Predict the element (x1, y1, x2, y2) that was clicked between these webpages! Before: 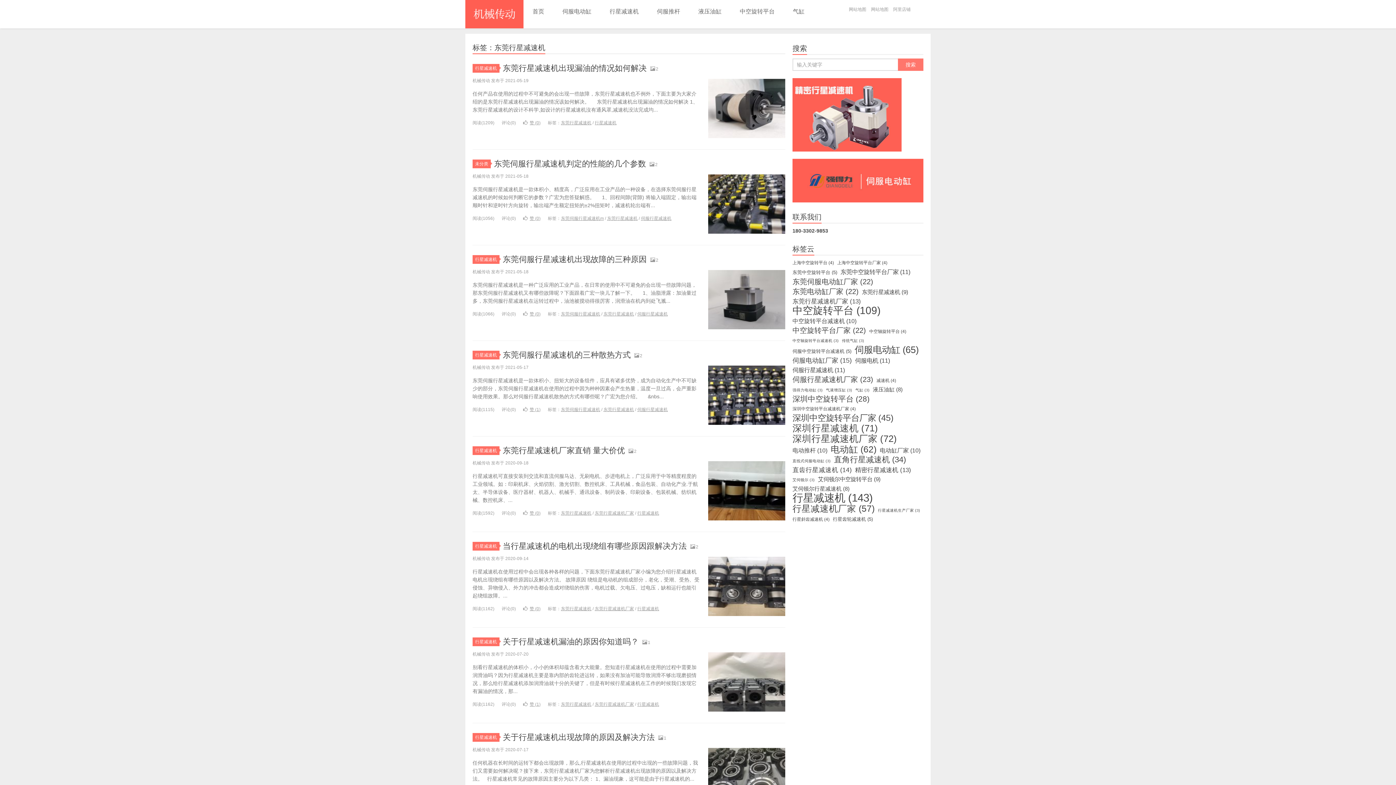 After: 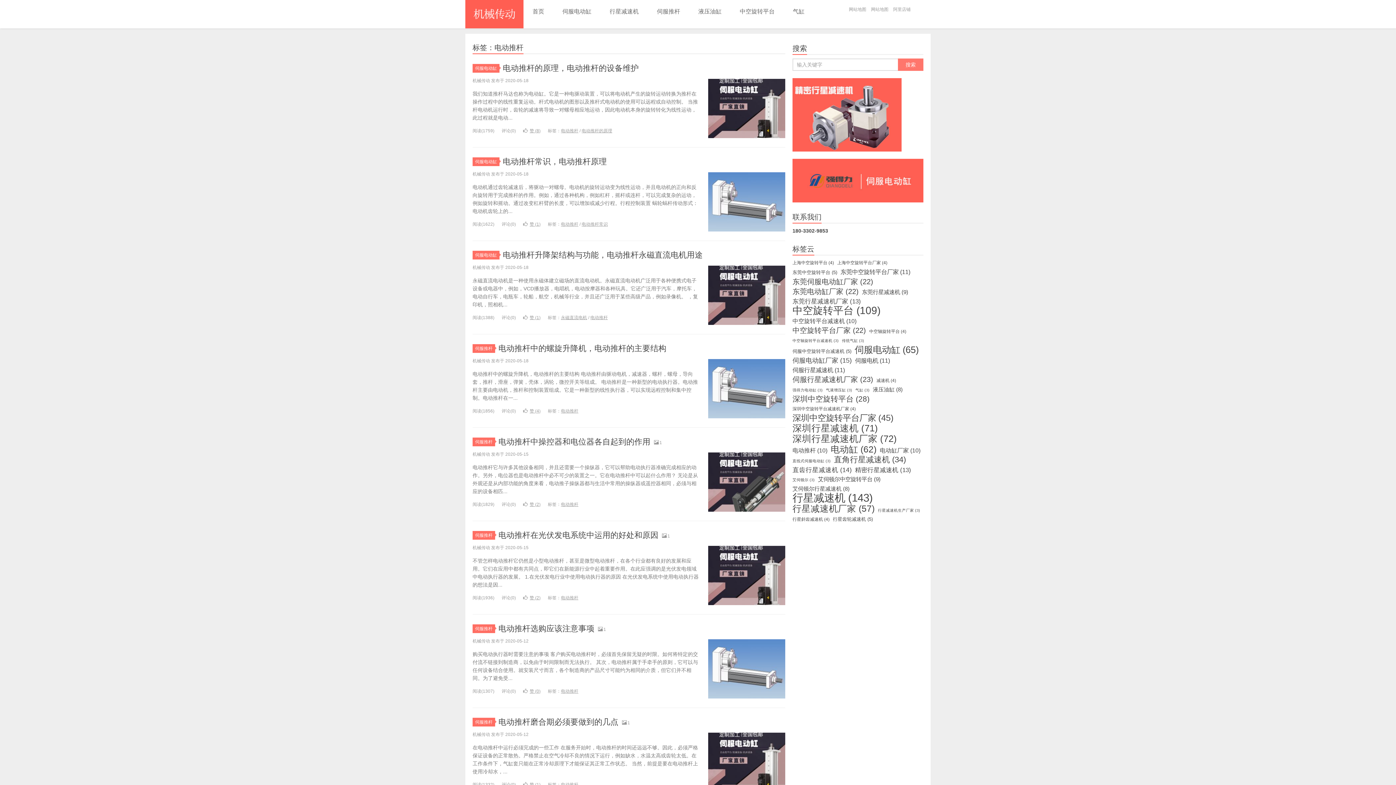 Action: bbox: (792, 447, 827, 454) label: 电动推杆 (10个项目)